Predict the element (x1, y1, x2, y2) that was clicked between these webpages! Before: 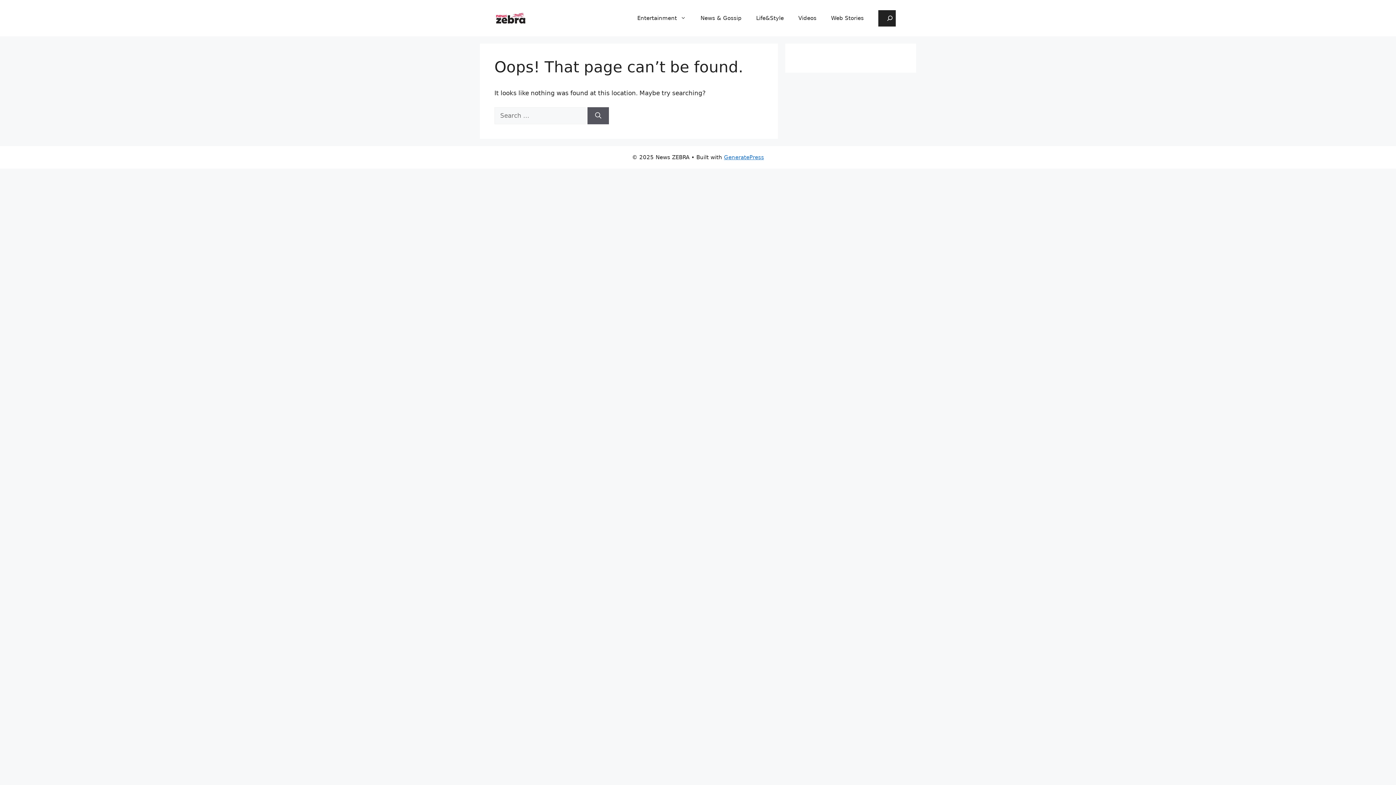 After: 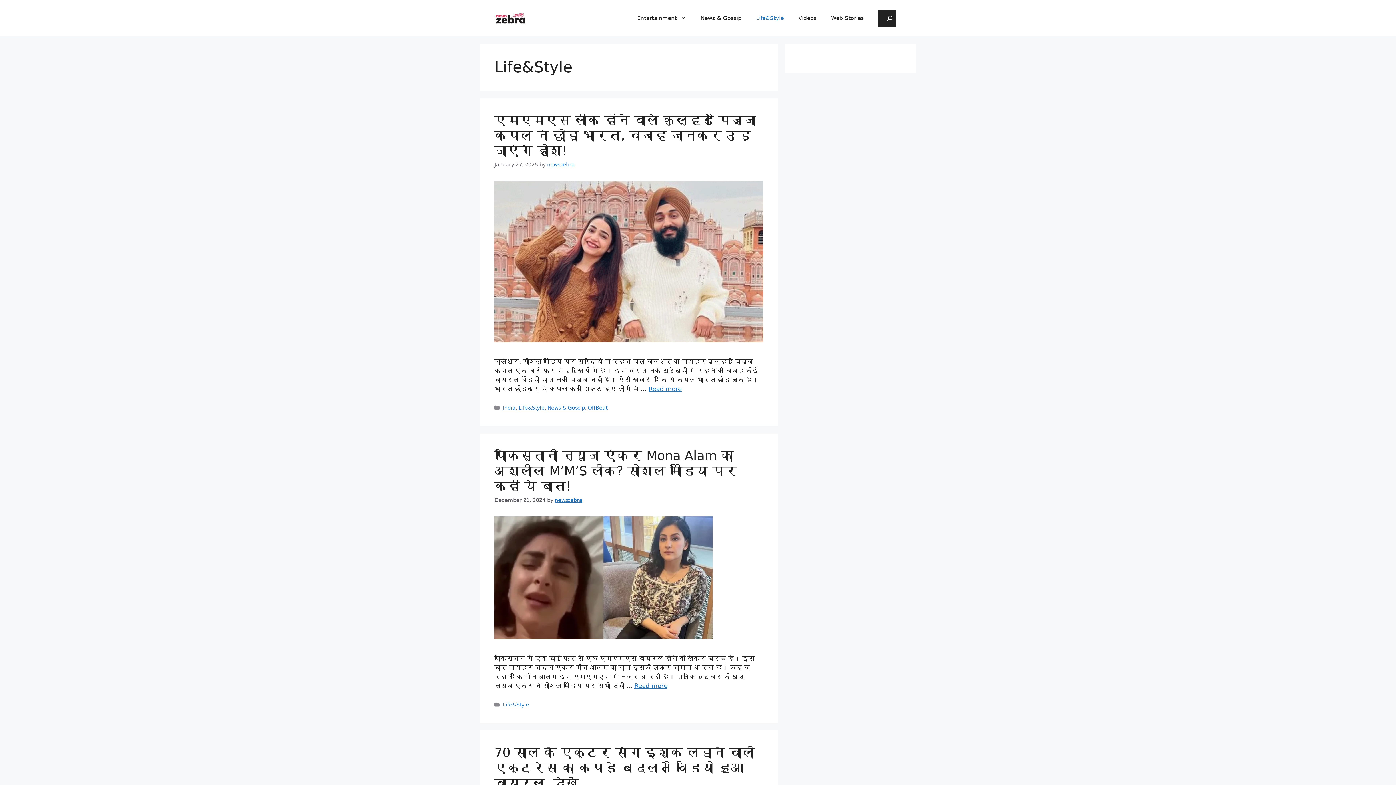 Action: label: Life&Style bbox: (749, 7, 791, 29)